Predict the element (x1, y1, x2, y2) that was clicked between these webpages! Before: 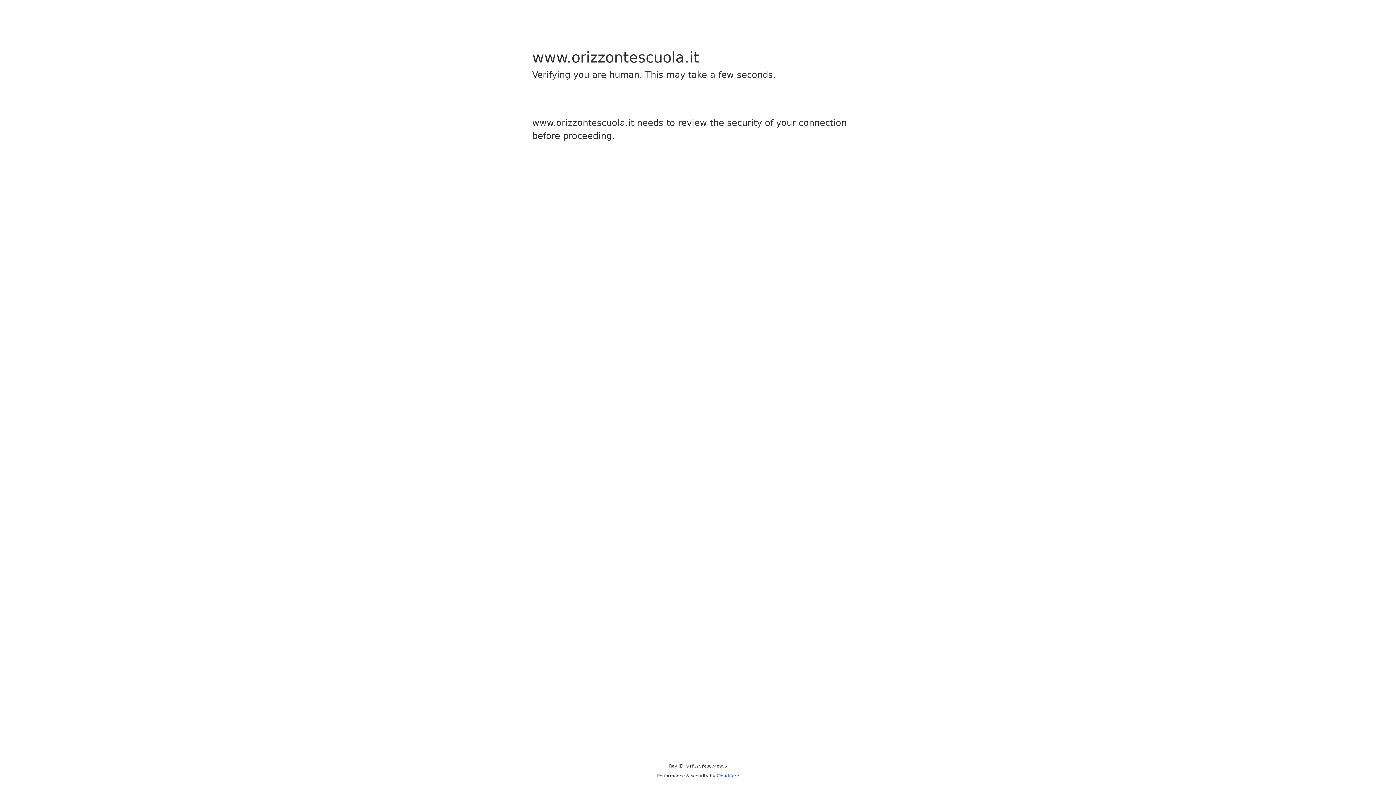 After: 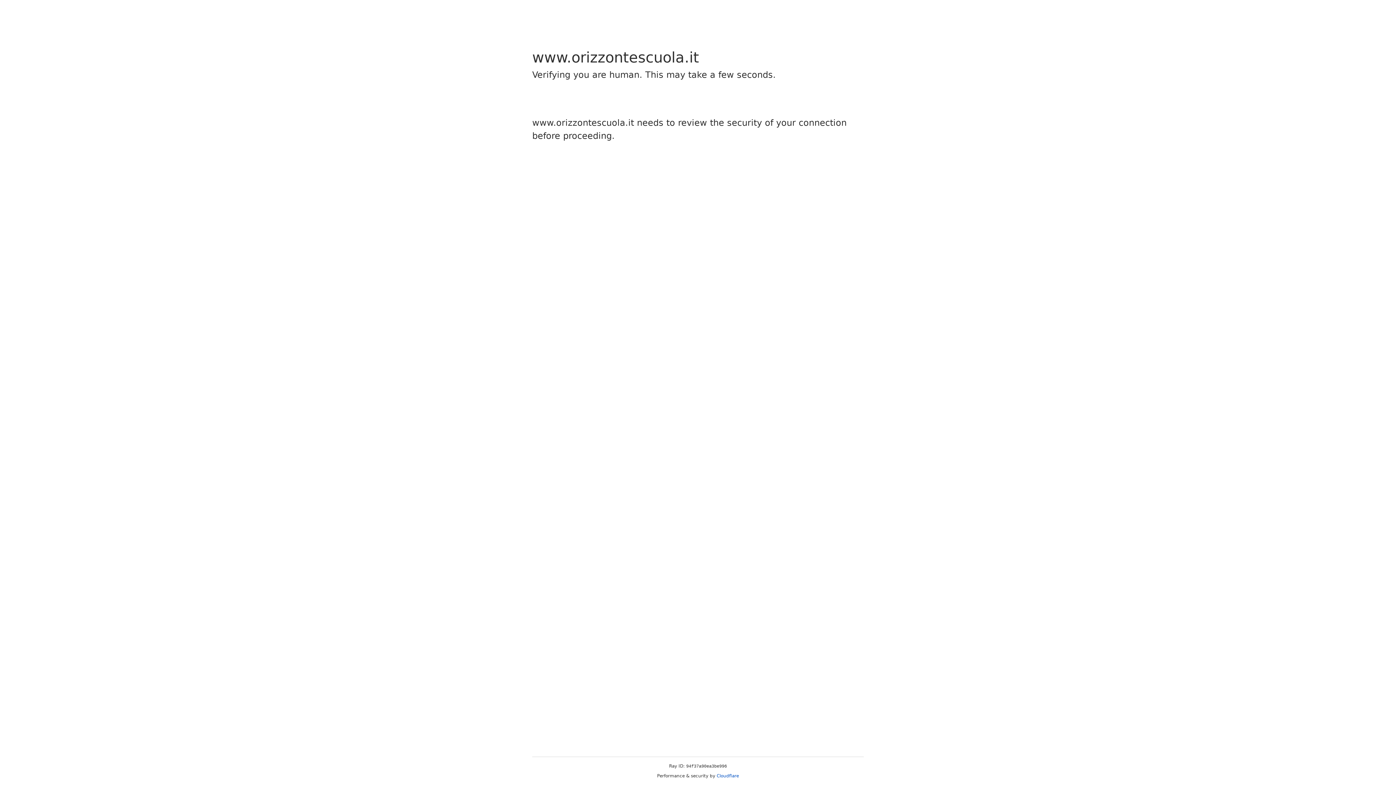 Action: label: Cloudflare bbox: (716, 773, 739, 778)